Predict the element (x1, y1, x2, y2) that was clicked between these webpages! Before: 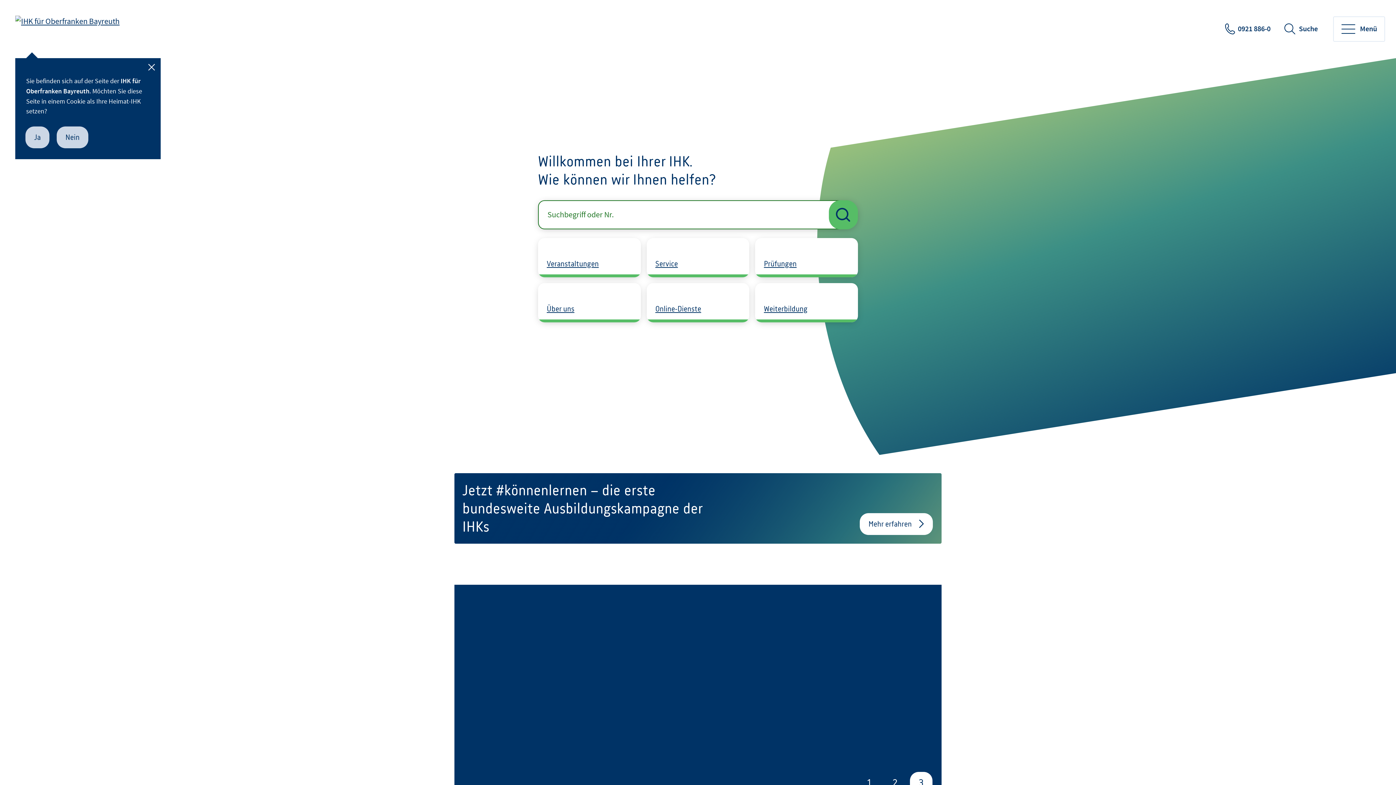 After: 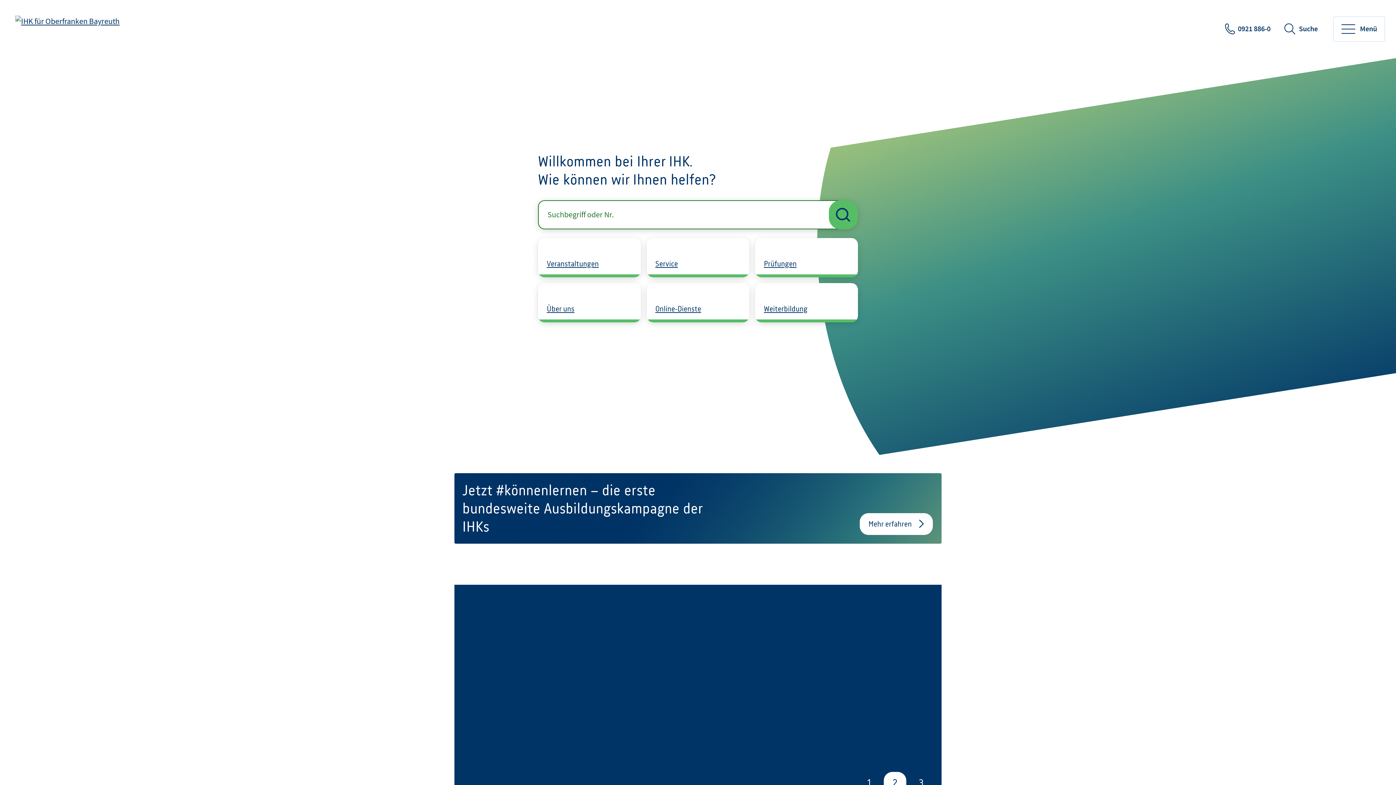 Action: label: Ja bbox: (25, 126, 49, 148)